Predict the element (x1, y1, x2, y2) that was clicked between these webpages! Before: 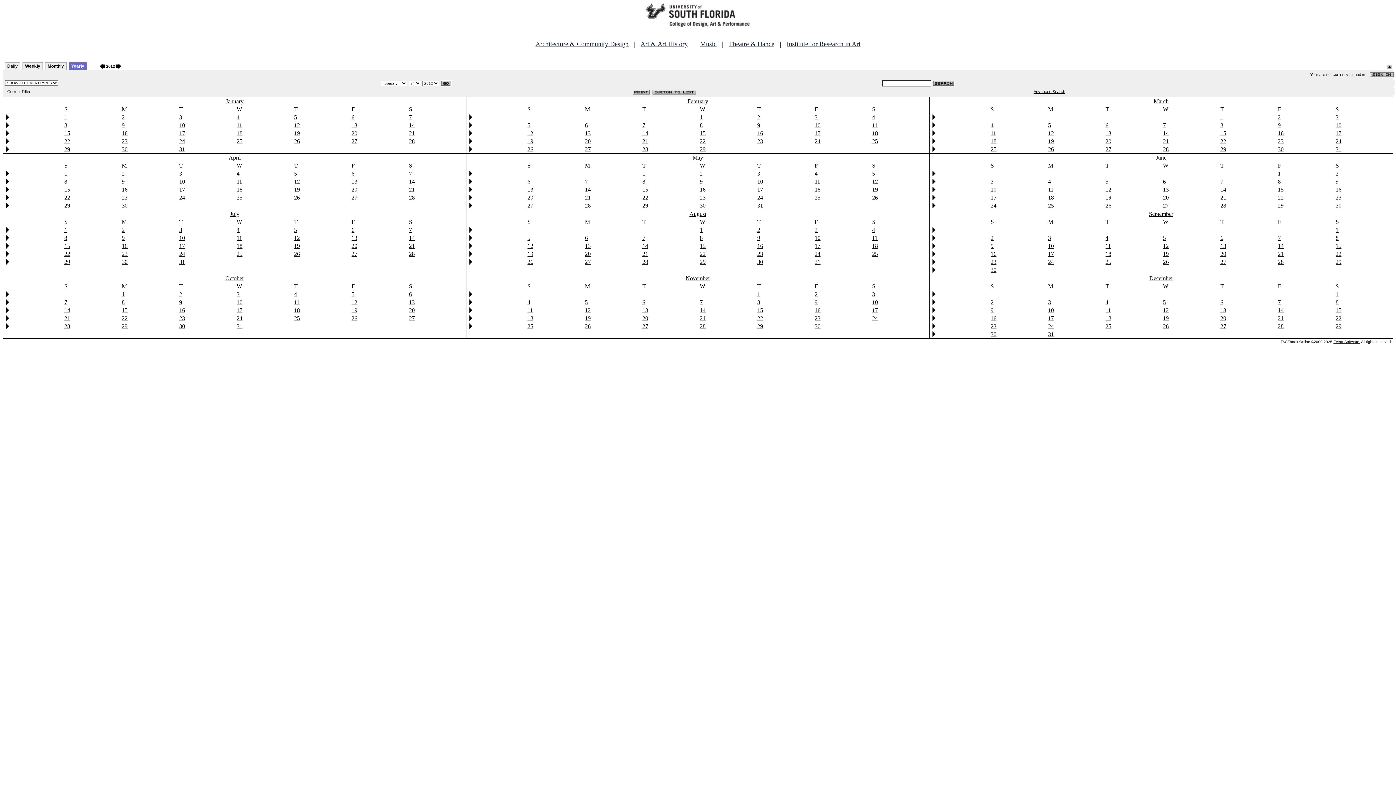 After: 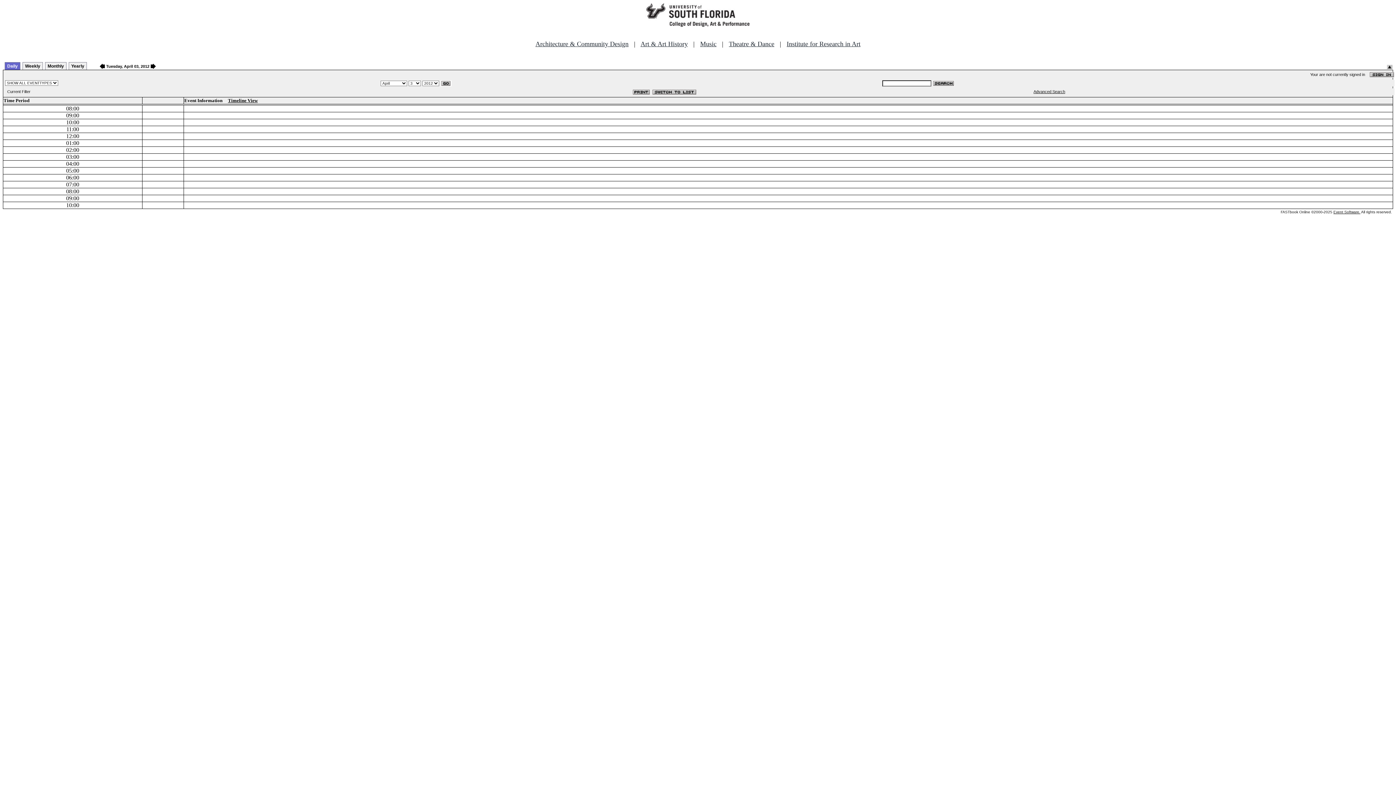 Action: bbox: (179, 170, 182, 176) label: 3